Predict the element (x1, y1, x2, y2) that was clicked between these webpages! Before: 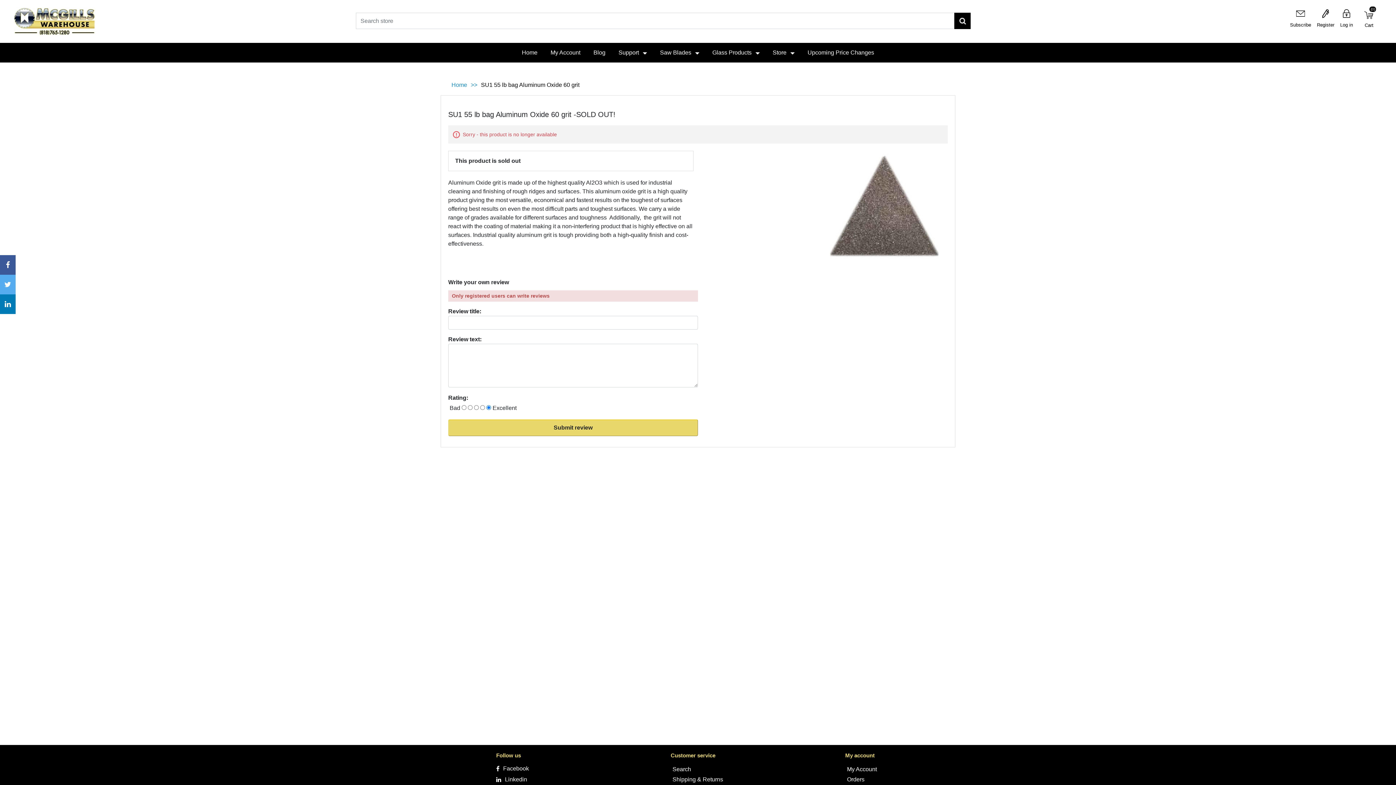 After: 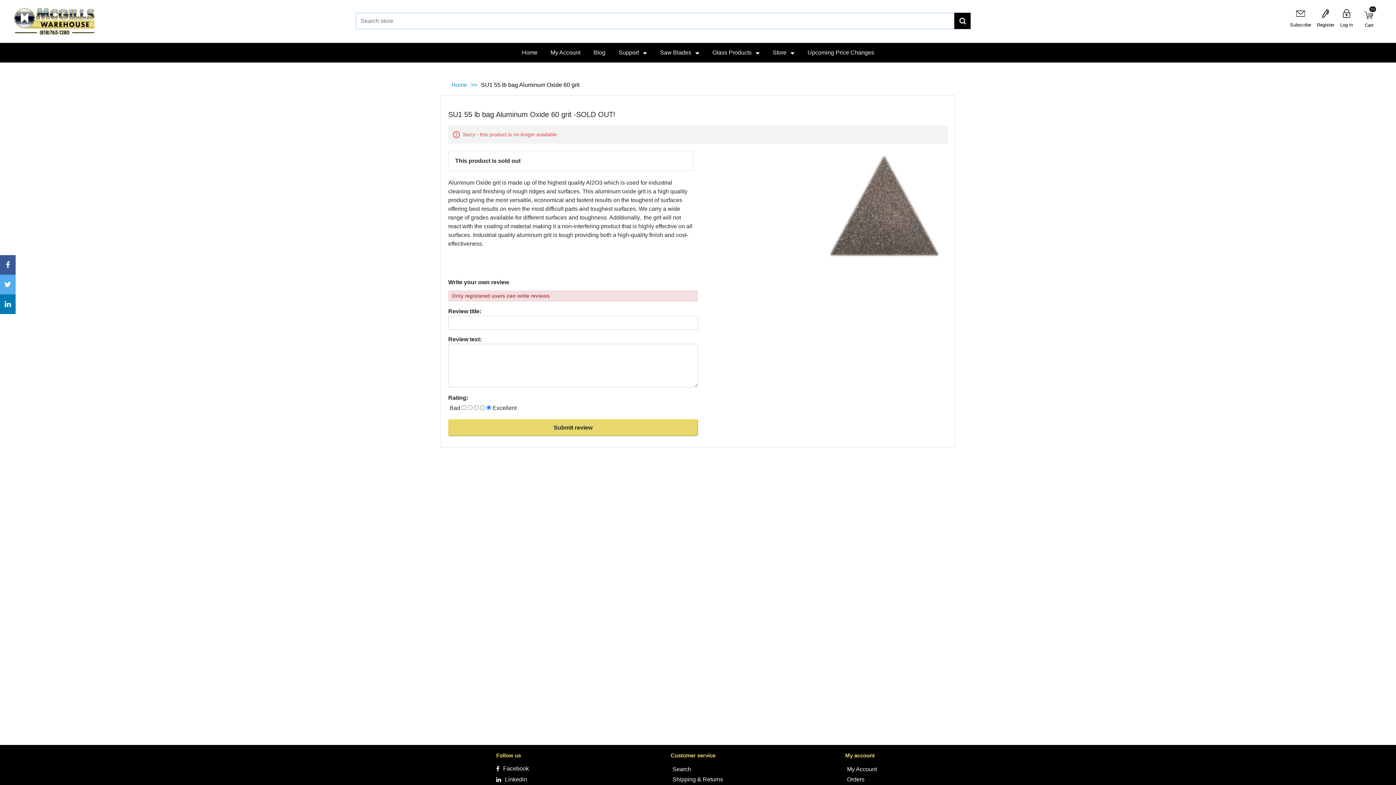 Action: label: Search bbox: (954, 12, 970, 29)